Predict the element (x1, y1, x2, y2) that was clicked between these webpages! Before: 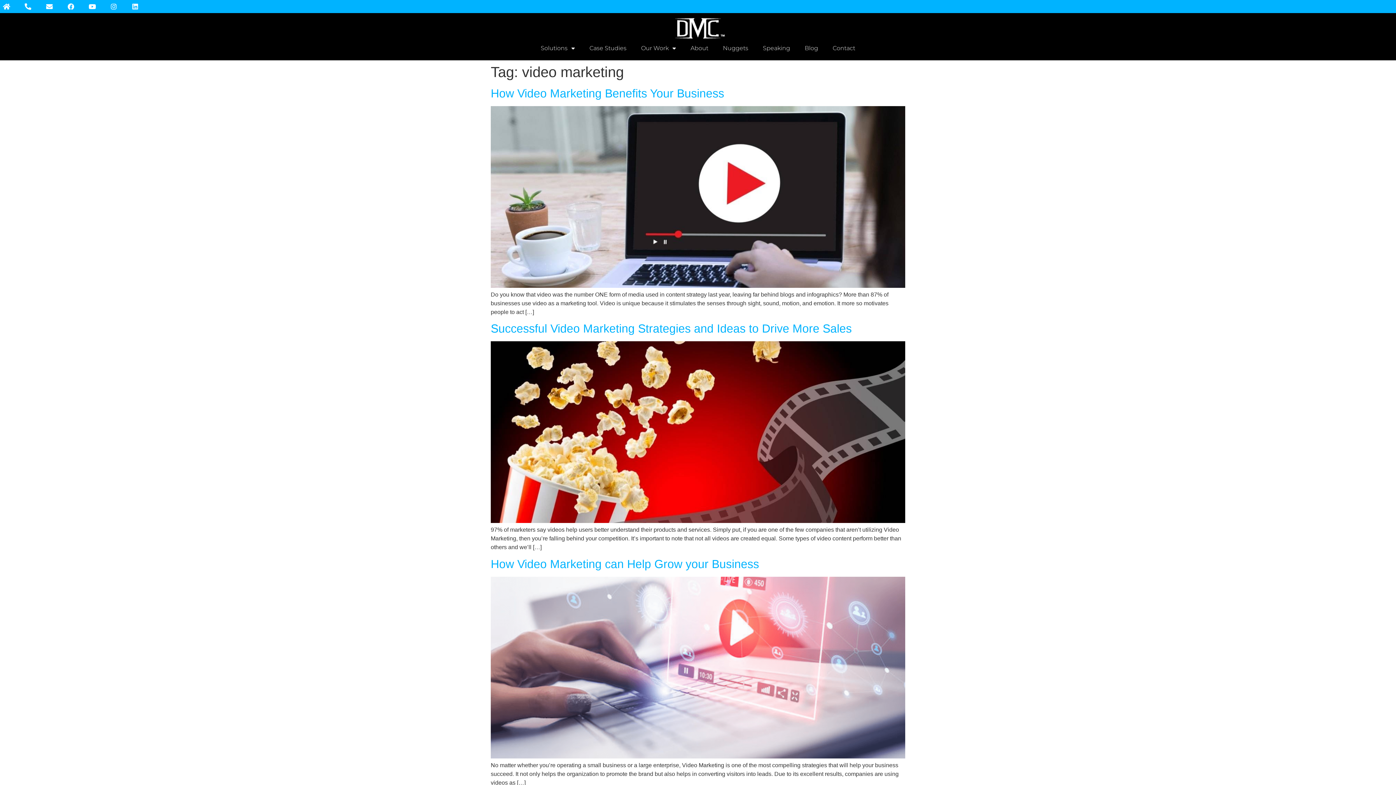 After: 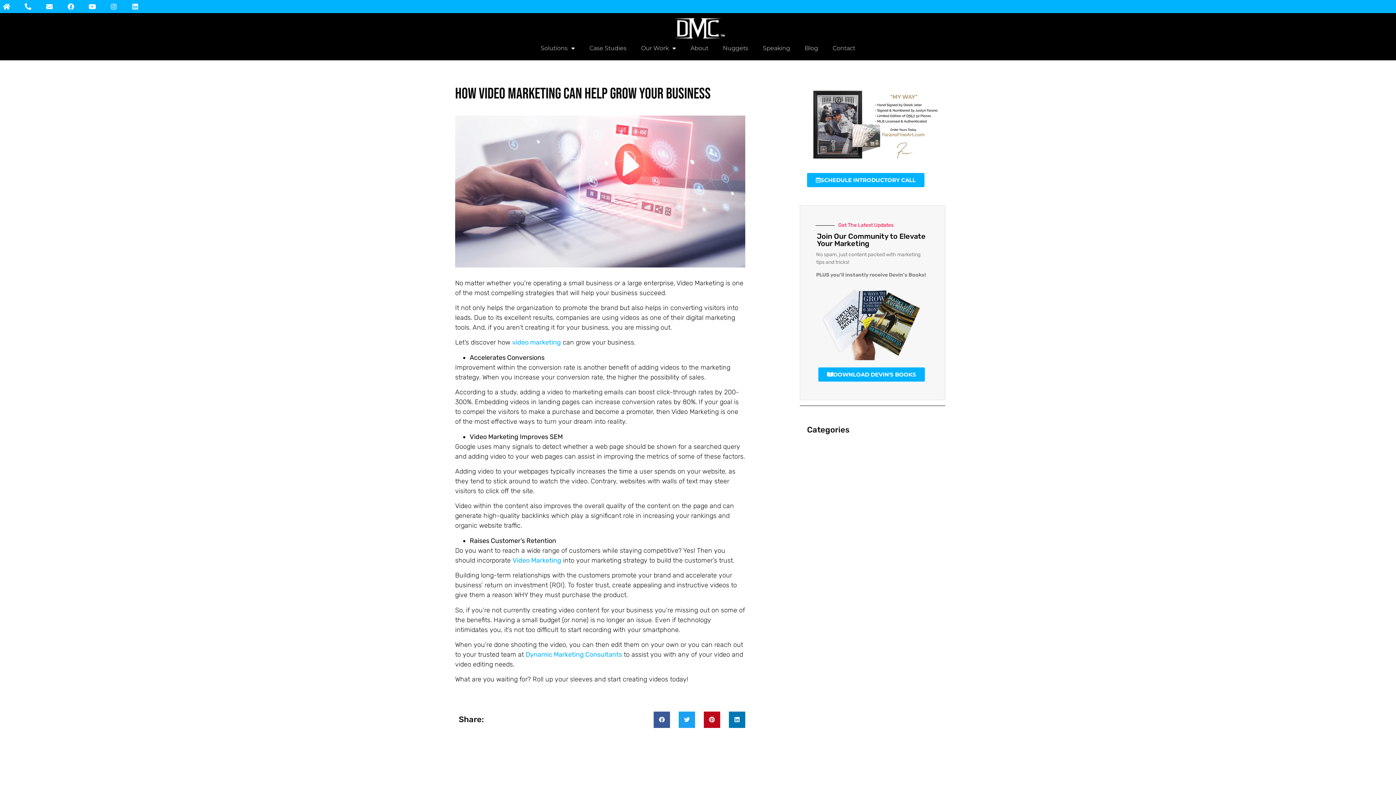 Action: label: How Video Marketing can Help Grow your Business bbox: (490, 557, 759, 570)